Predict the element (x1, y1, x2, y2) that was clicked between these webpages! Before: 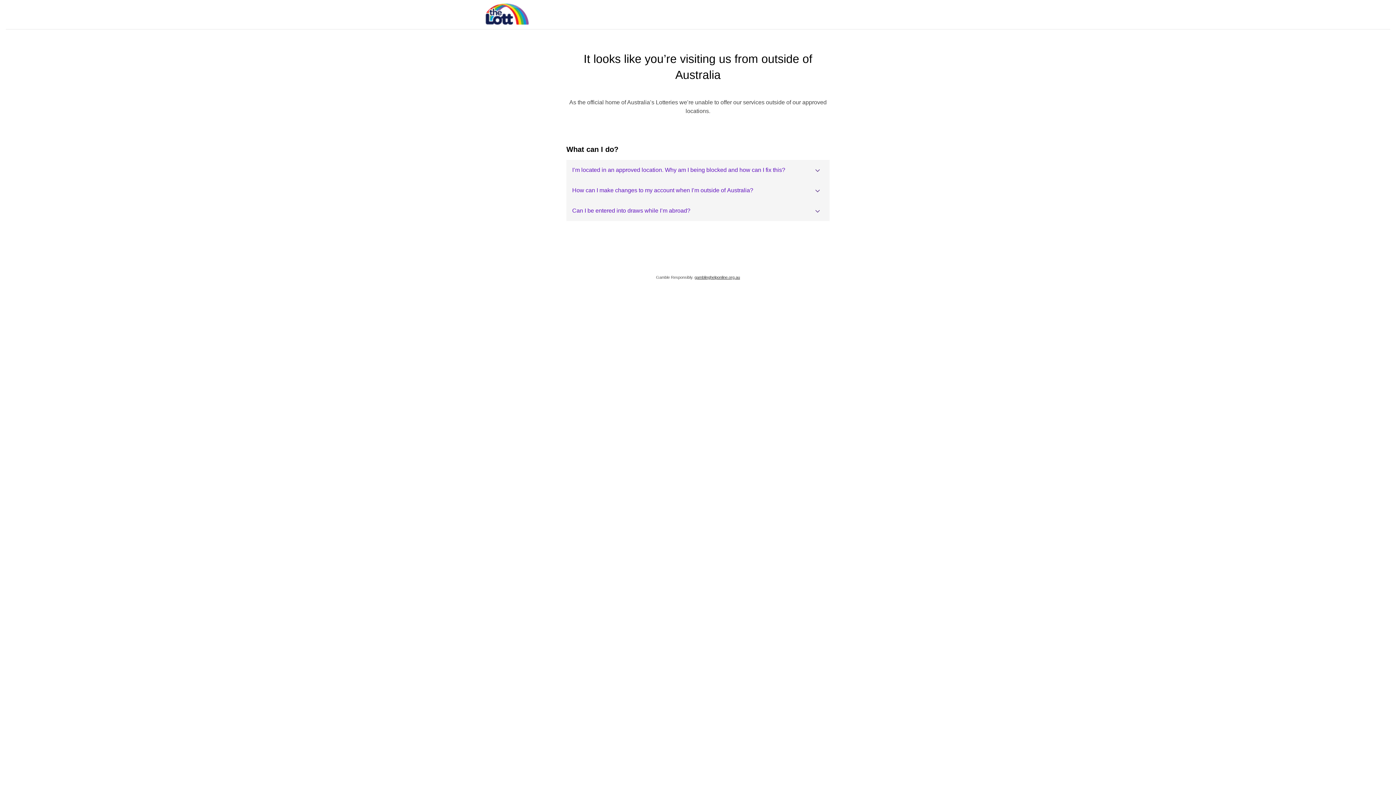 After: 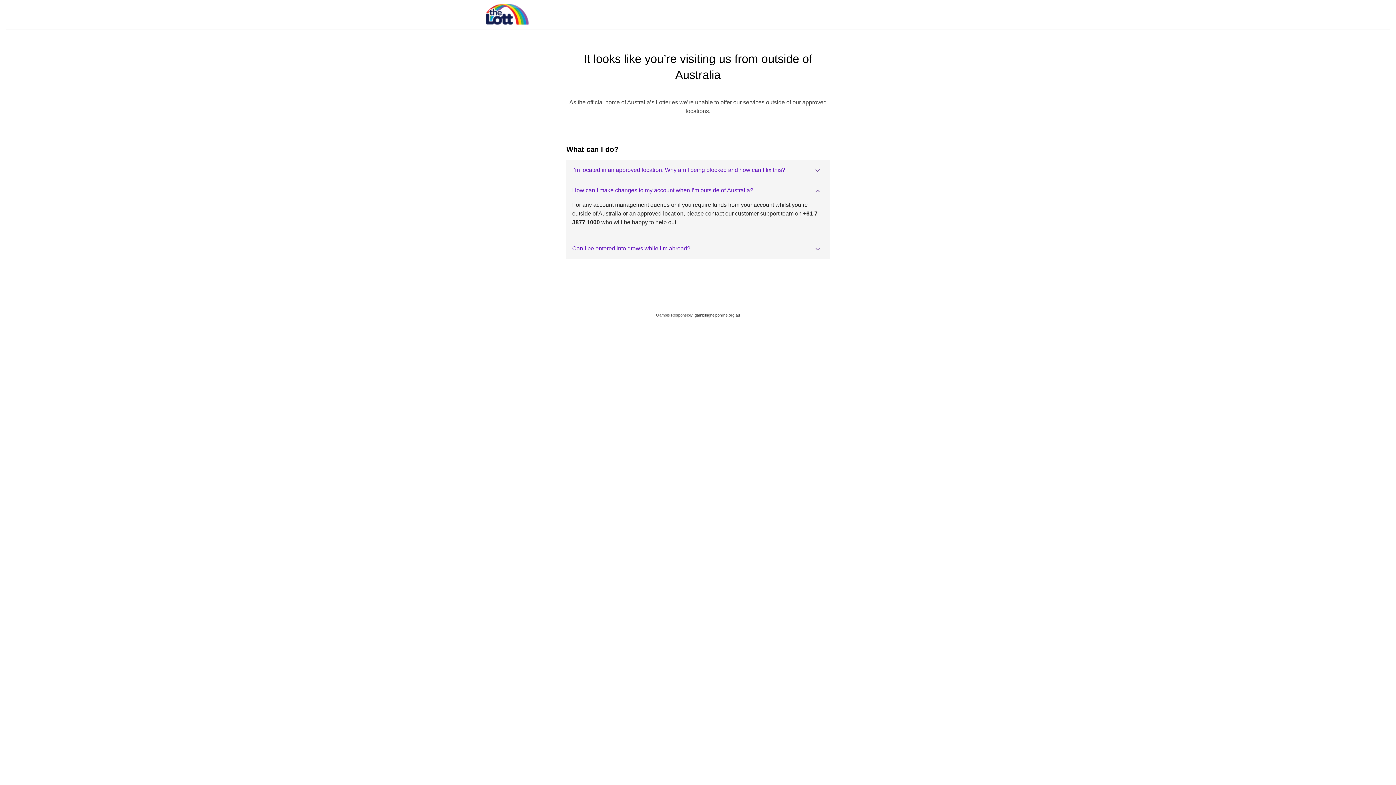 Action: label: How can I make changes to my account when I’m outside of Australia? bbox: (566, 180, 829, 200)